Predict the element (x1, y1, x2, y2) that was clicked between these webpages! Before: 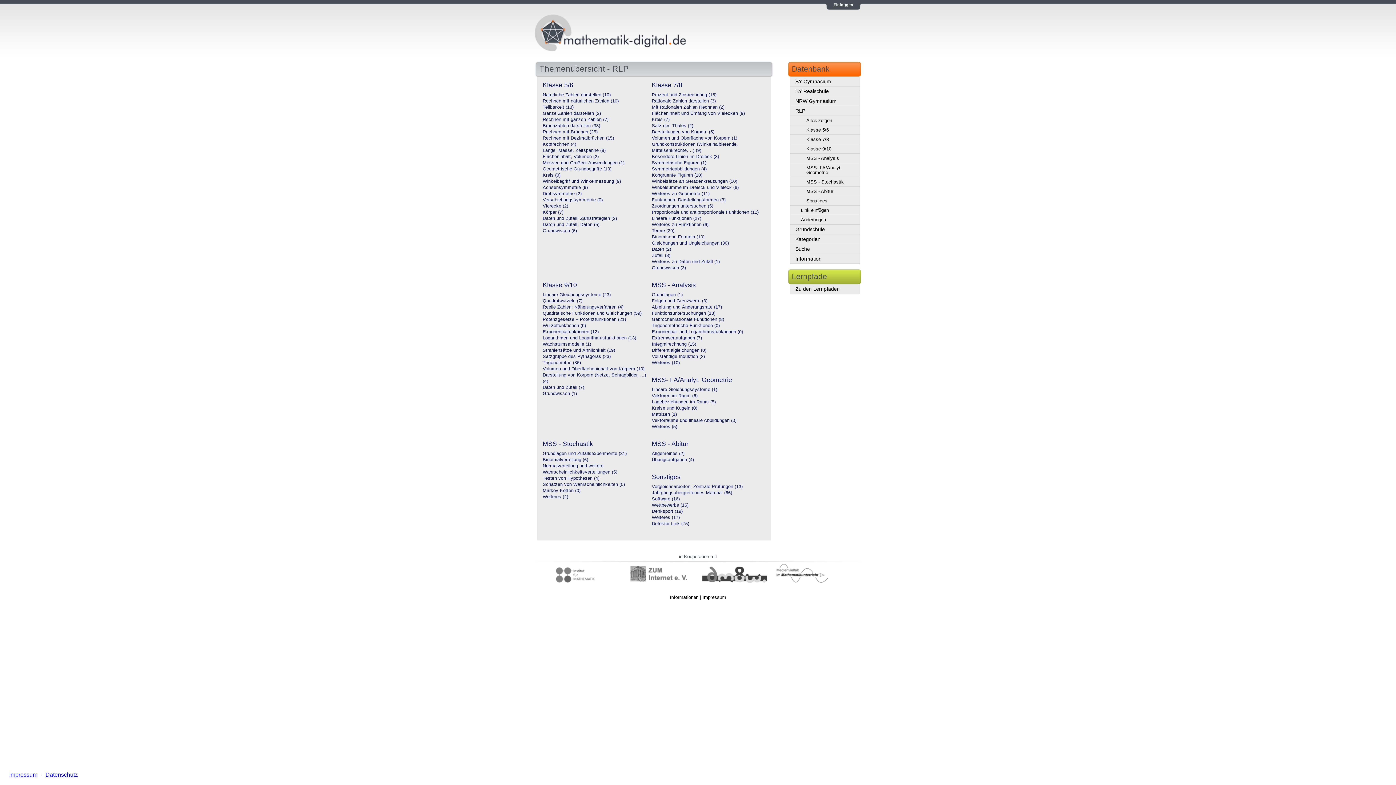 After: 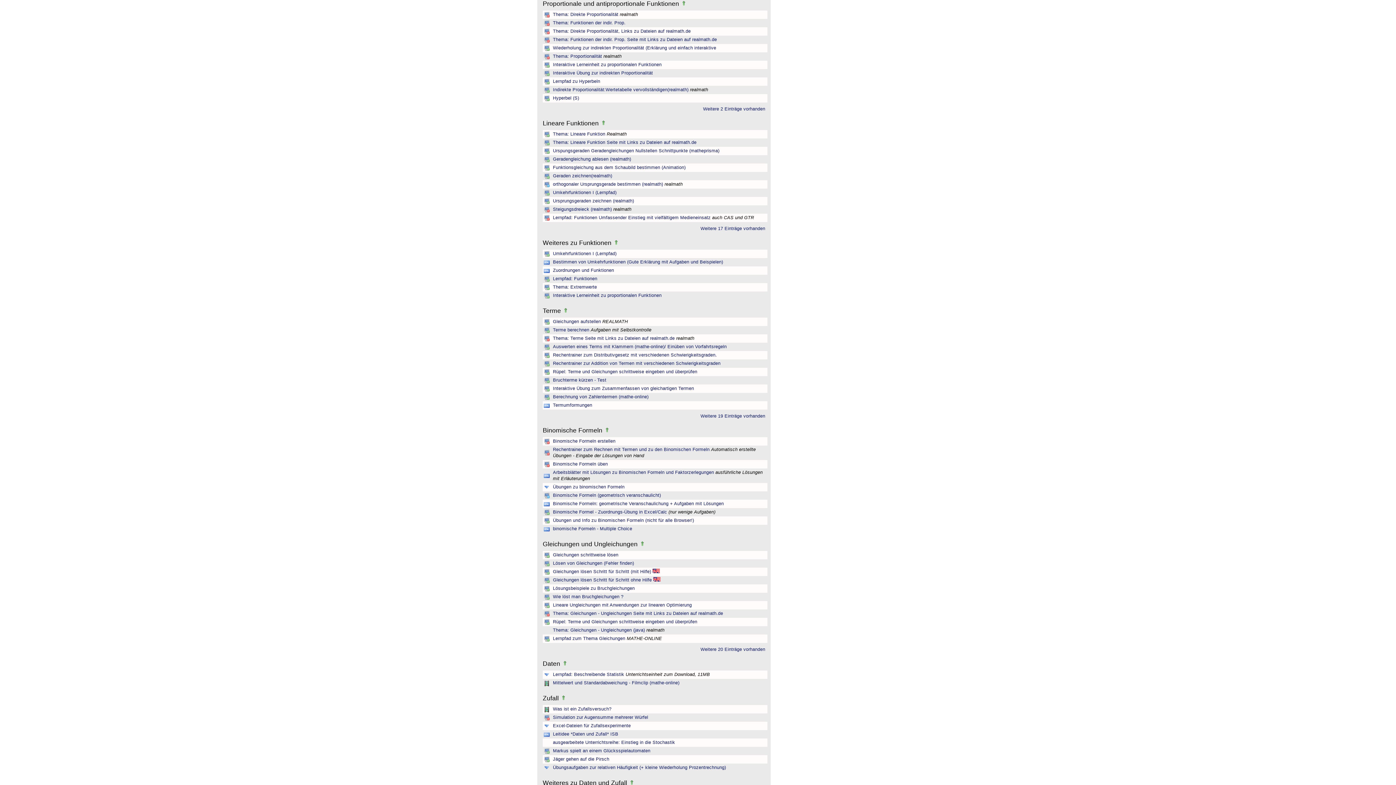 Action: label: Proportionale und antiproportionale Funktionen (12)
 bbox: (652, 209, 758, 214)